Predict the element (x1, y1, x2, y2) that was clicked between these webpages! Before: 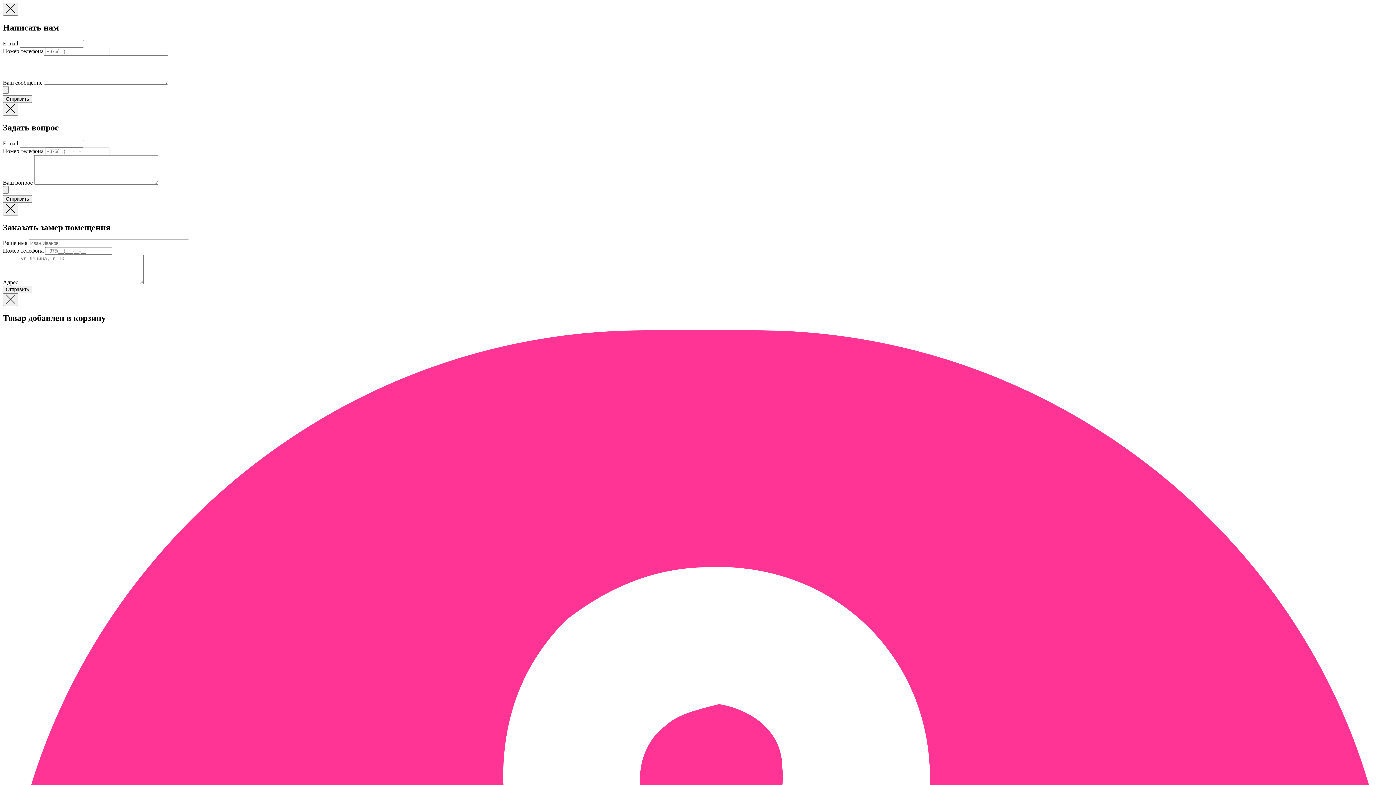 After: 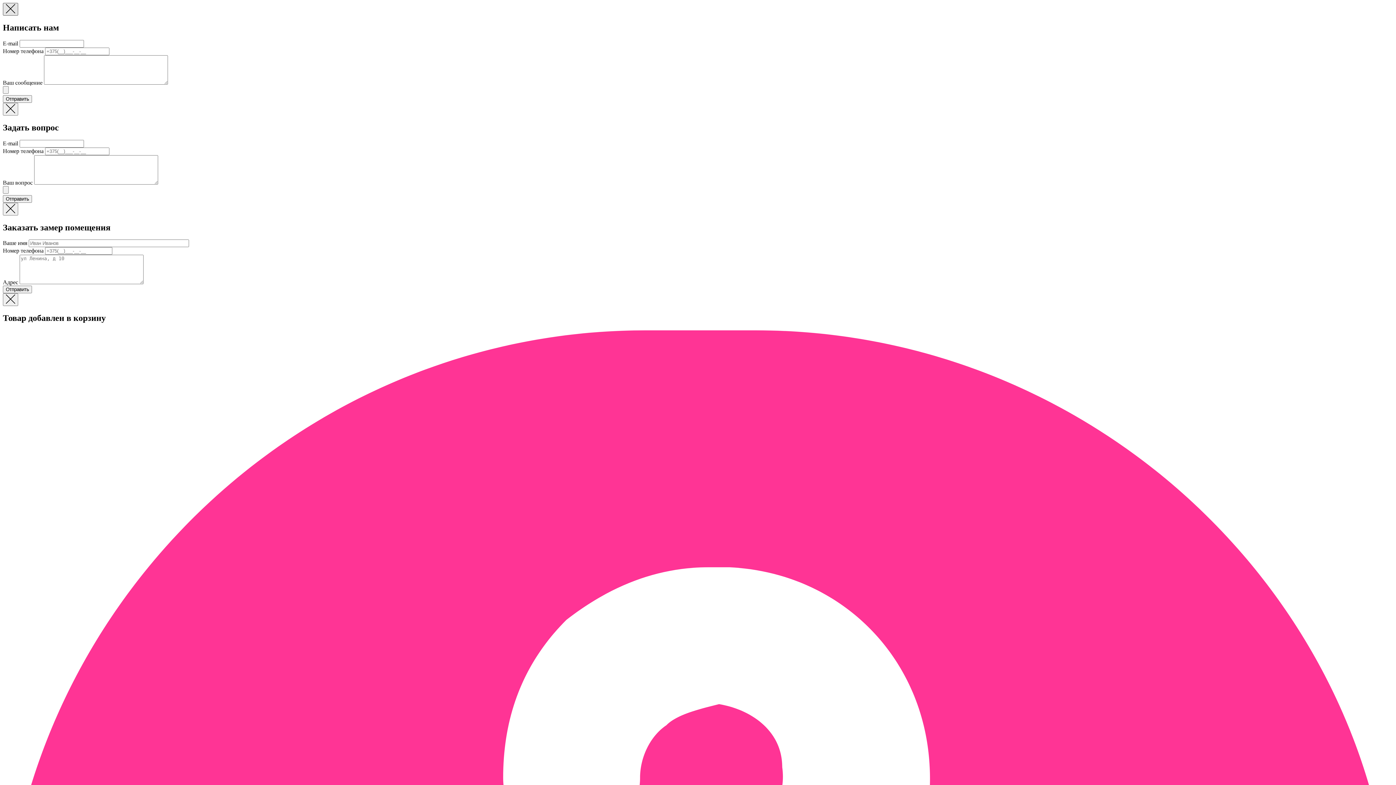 Action: bbox: (2, 2, 18, 15) label: Close